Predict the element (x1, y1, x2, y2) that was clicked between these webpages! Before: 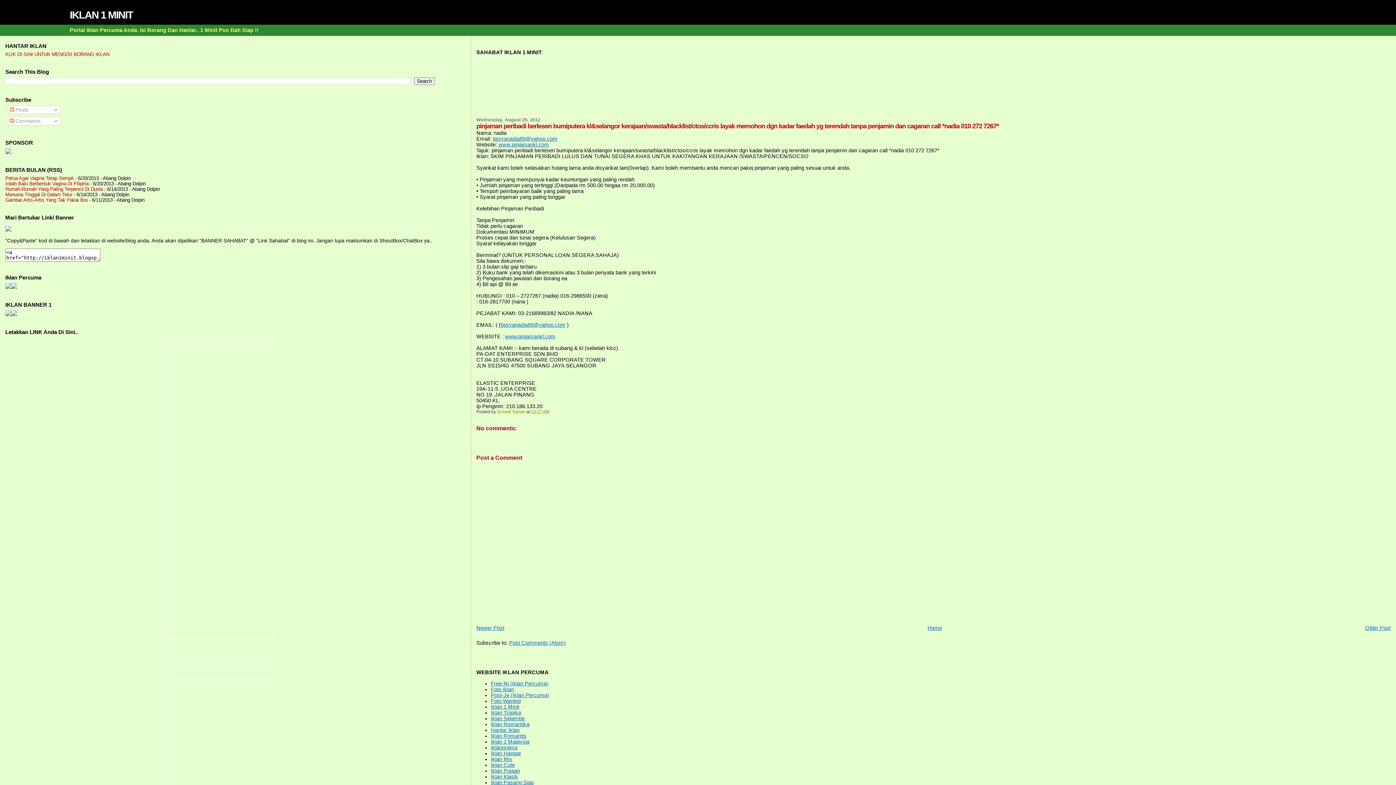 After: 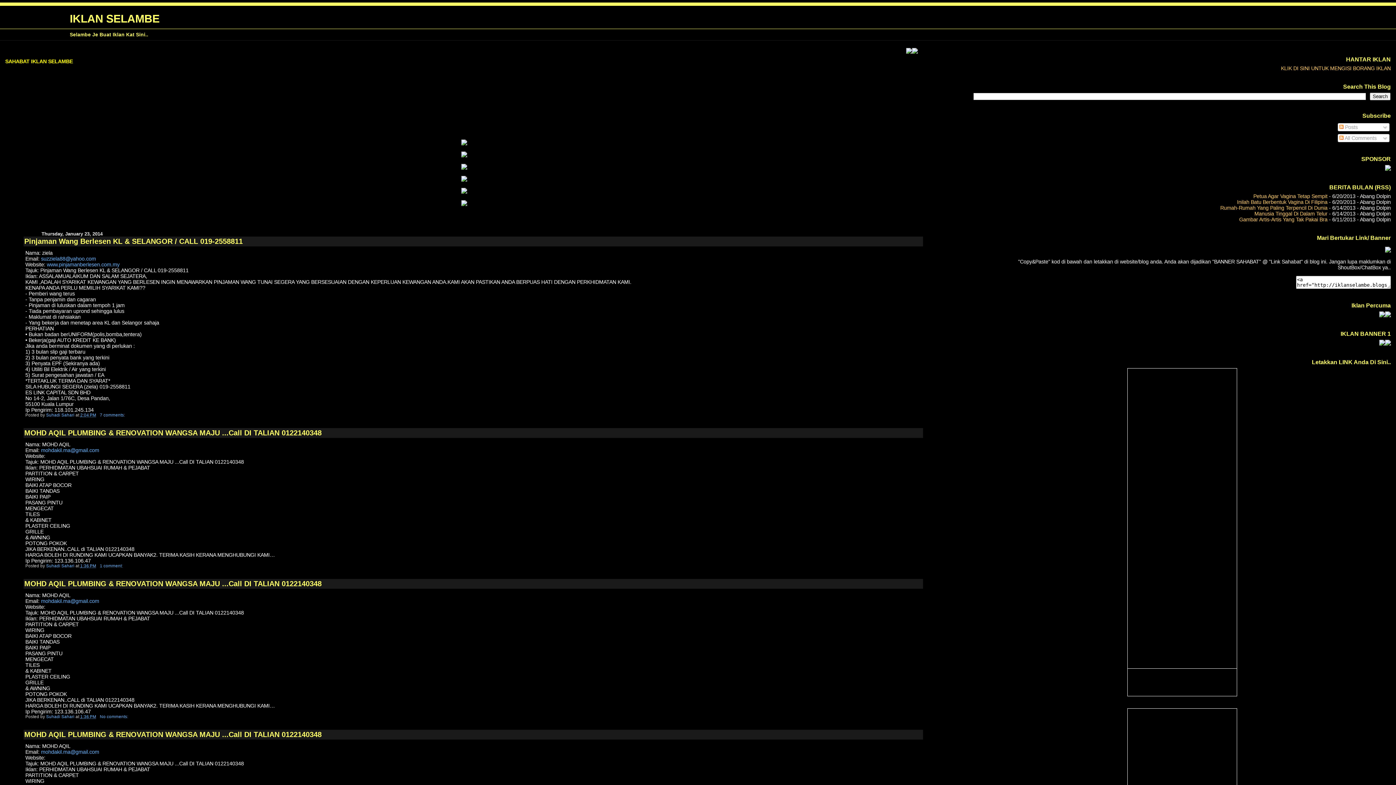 Action: label: Iklan Selambe bbox: (491, 716, 524, 721)